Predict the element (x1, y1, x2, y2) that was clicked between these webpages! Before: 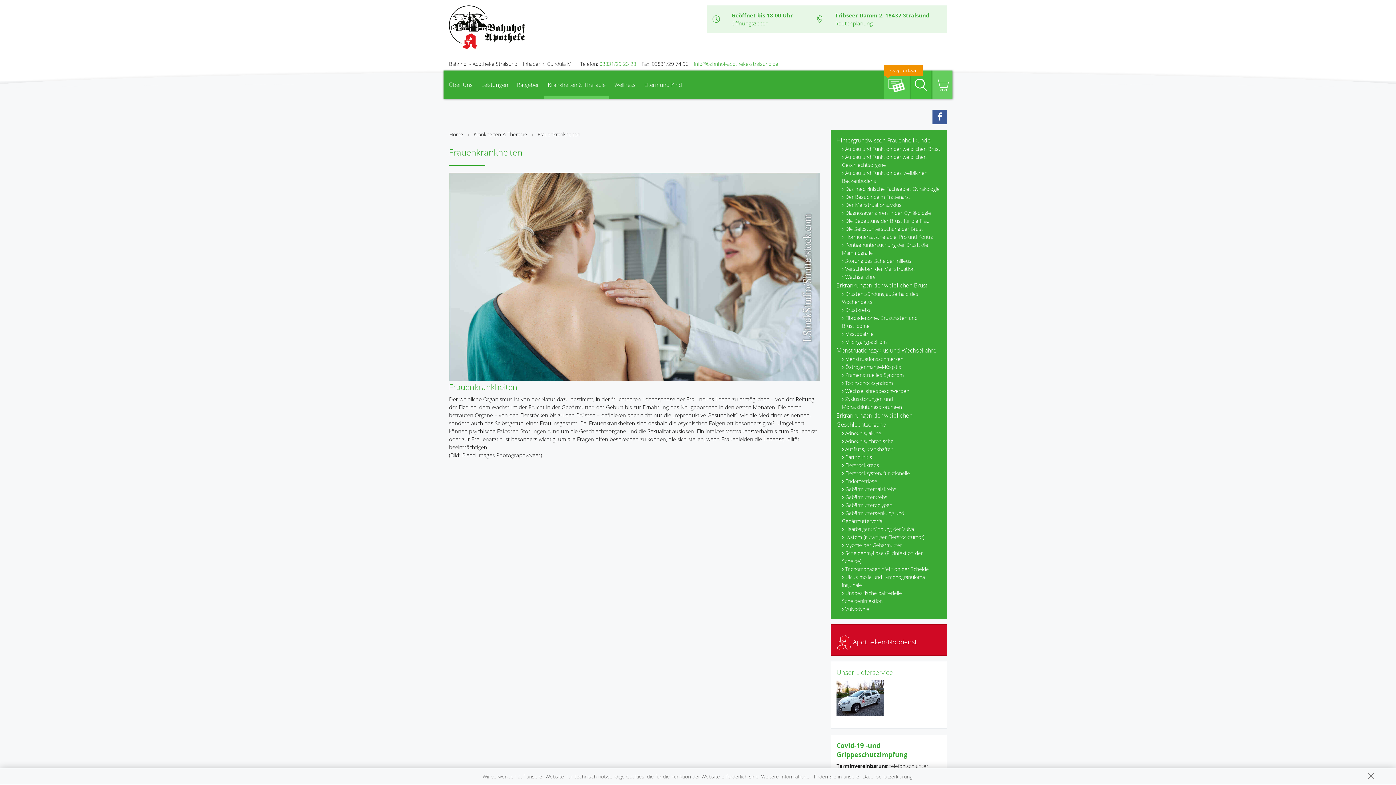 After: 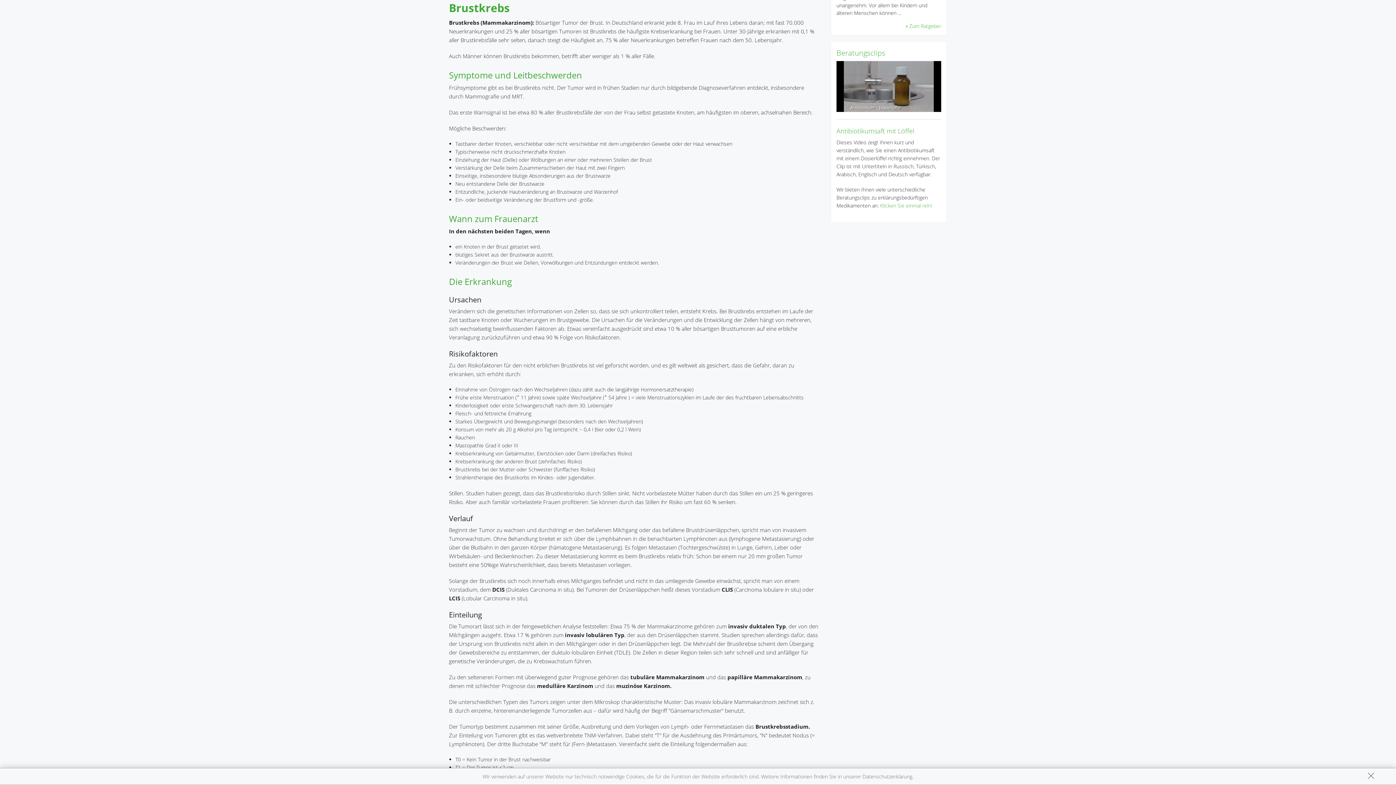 Action: label: Brustkrebs bbox: (842, 306, 941, 314)